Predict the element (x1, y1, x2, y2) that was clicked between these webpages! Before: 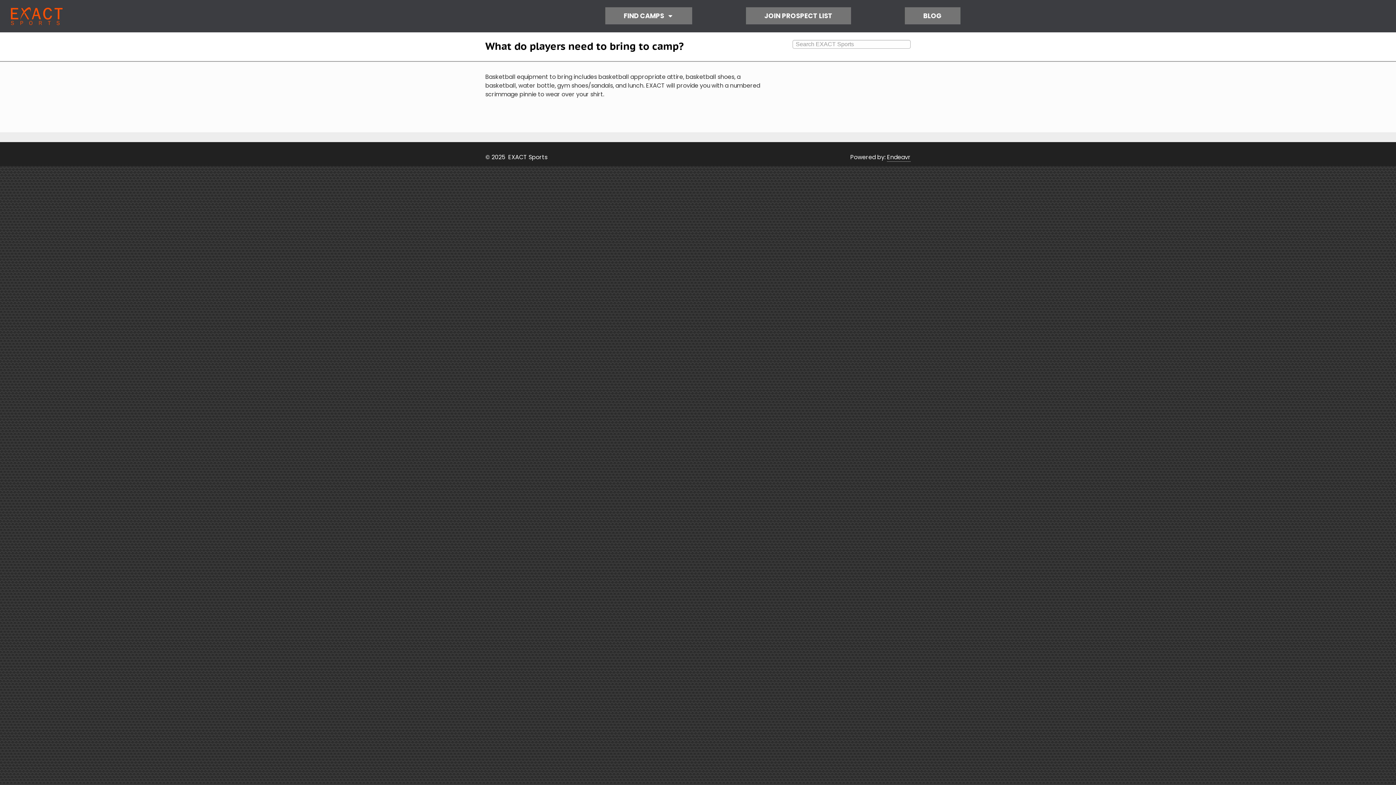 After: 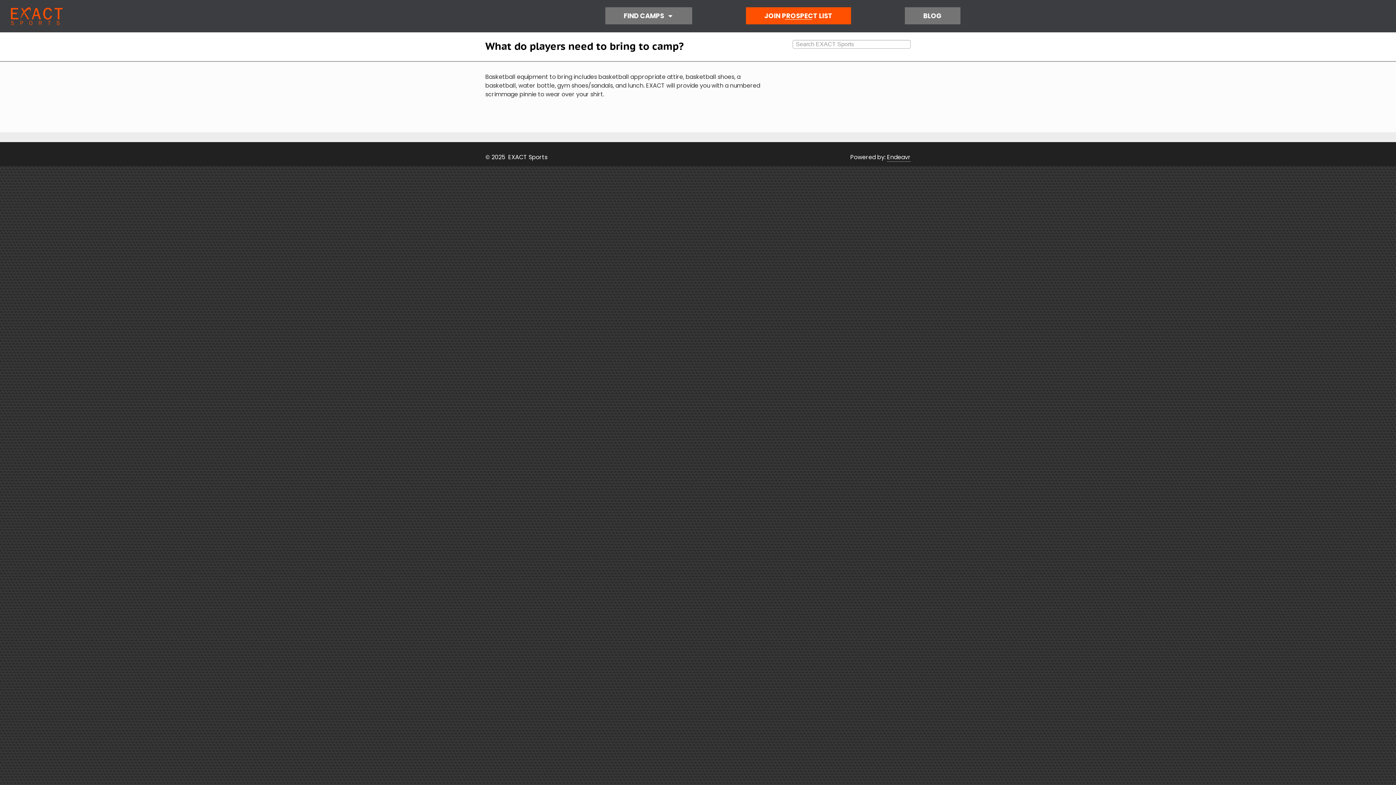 Action: bbox: (764, 10, 832, 20) label: JOIN PROSPECT LIST